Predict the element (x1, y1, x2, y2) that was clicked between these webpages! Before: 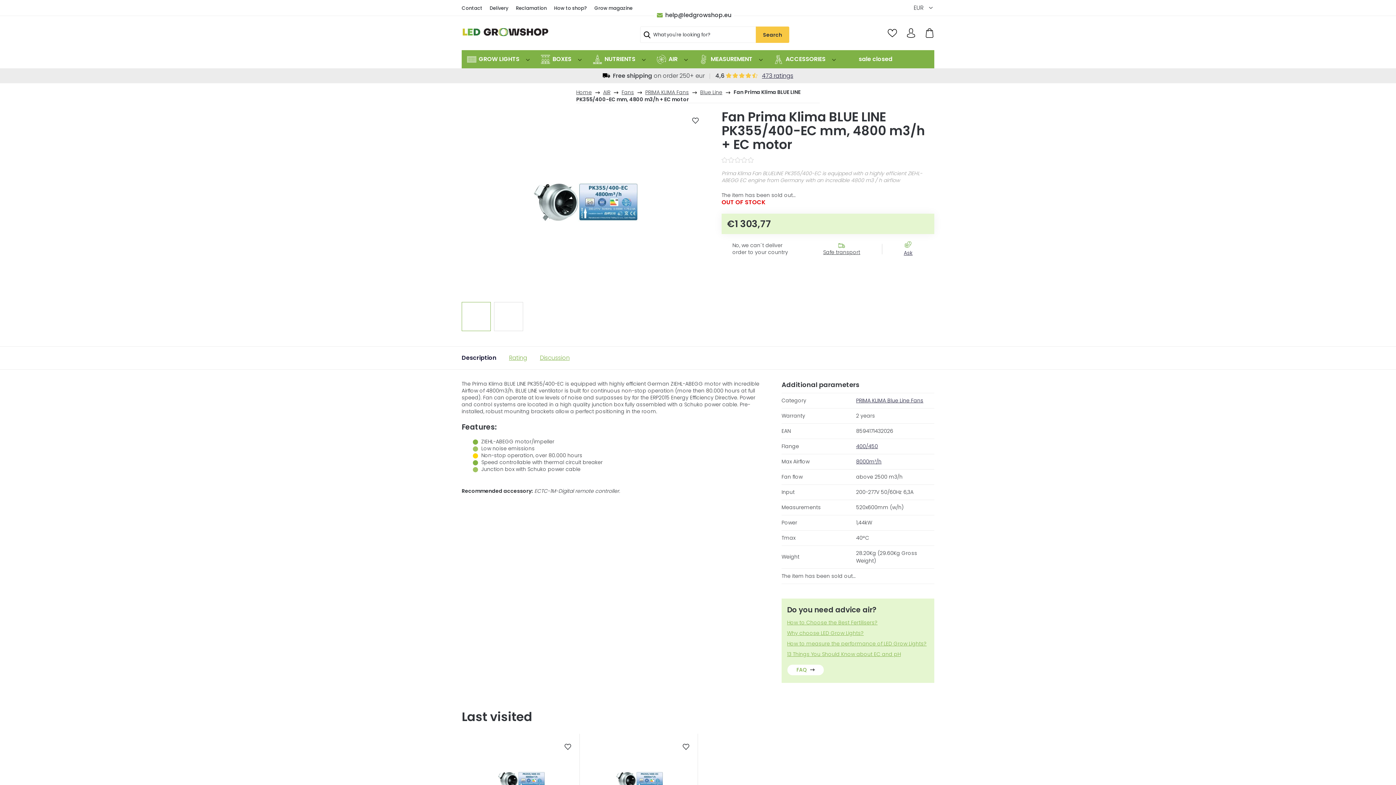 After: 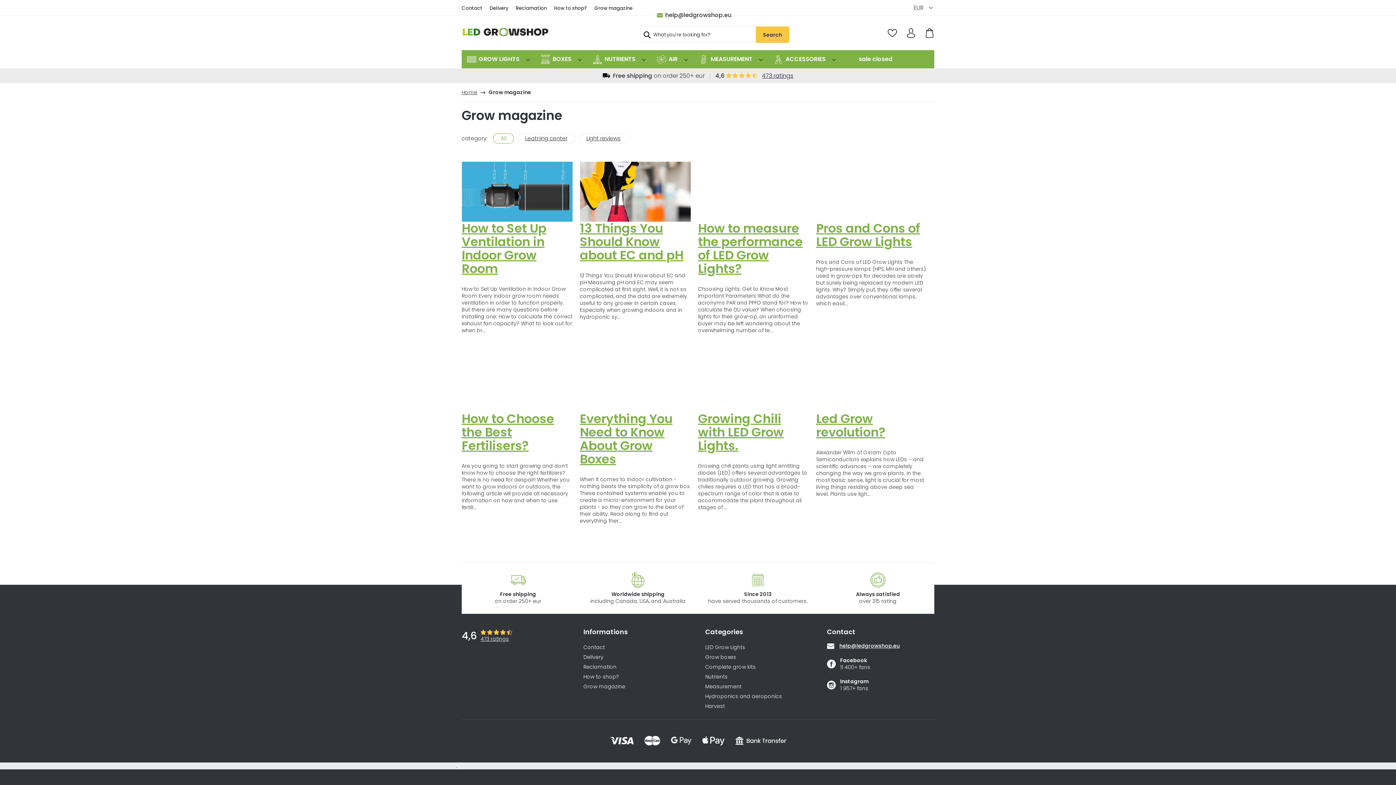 Action: bbox: (787, 664, 824, 675) label: FAQ